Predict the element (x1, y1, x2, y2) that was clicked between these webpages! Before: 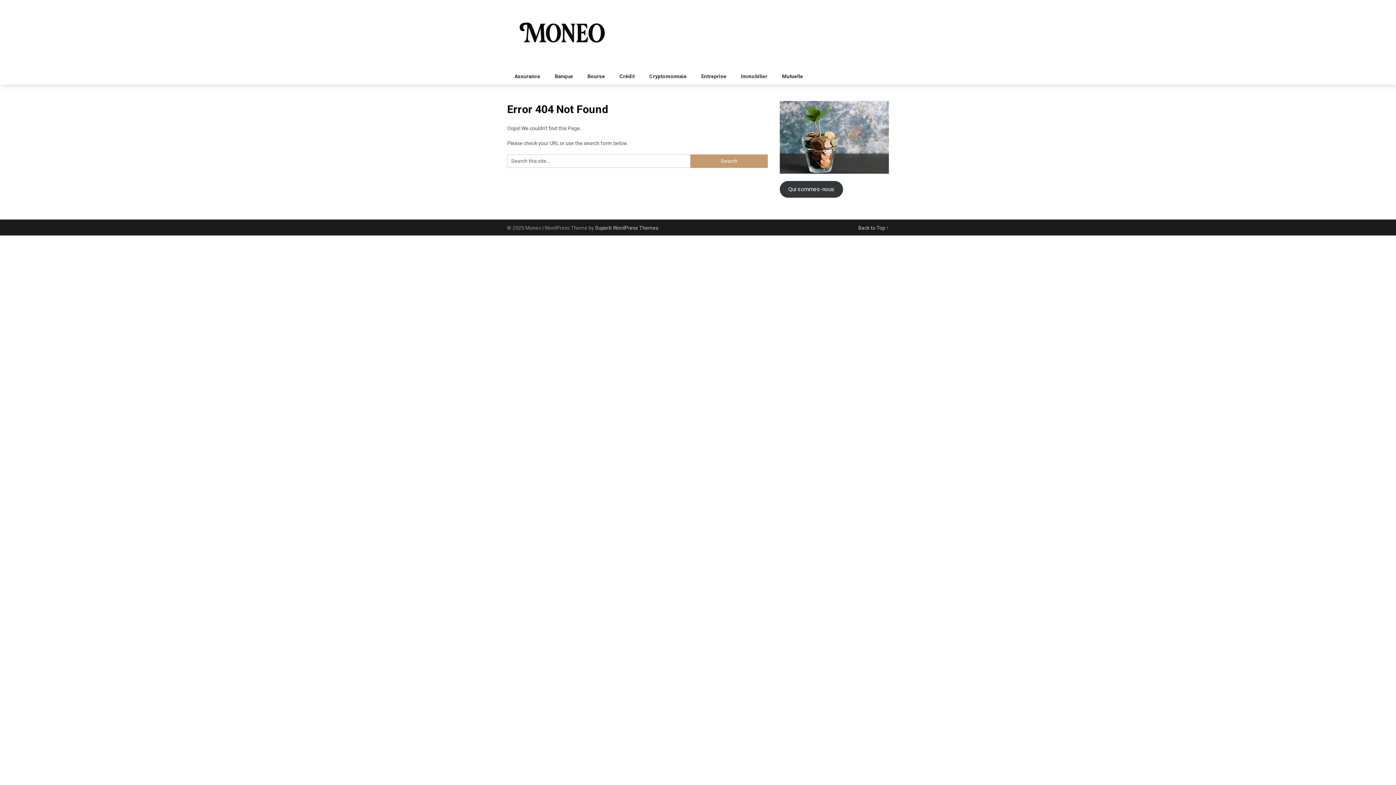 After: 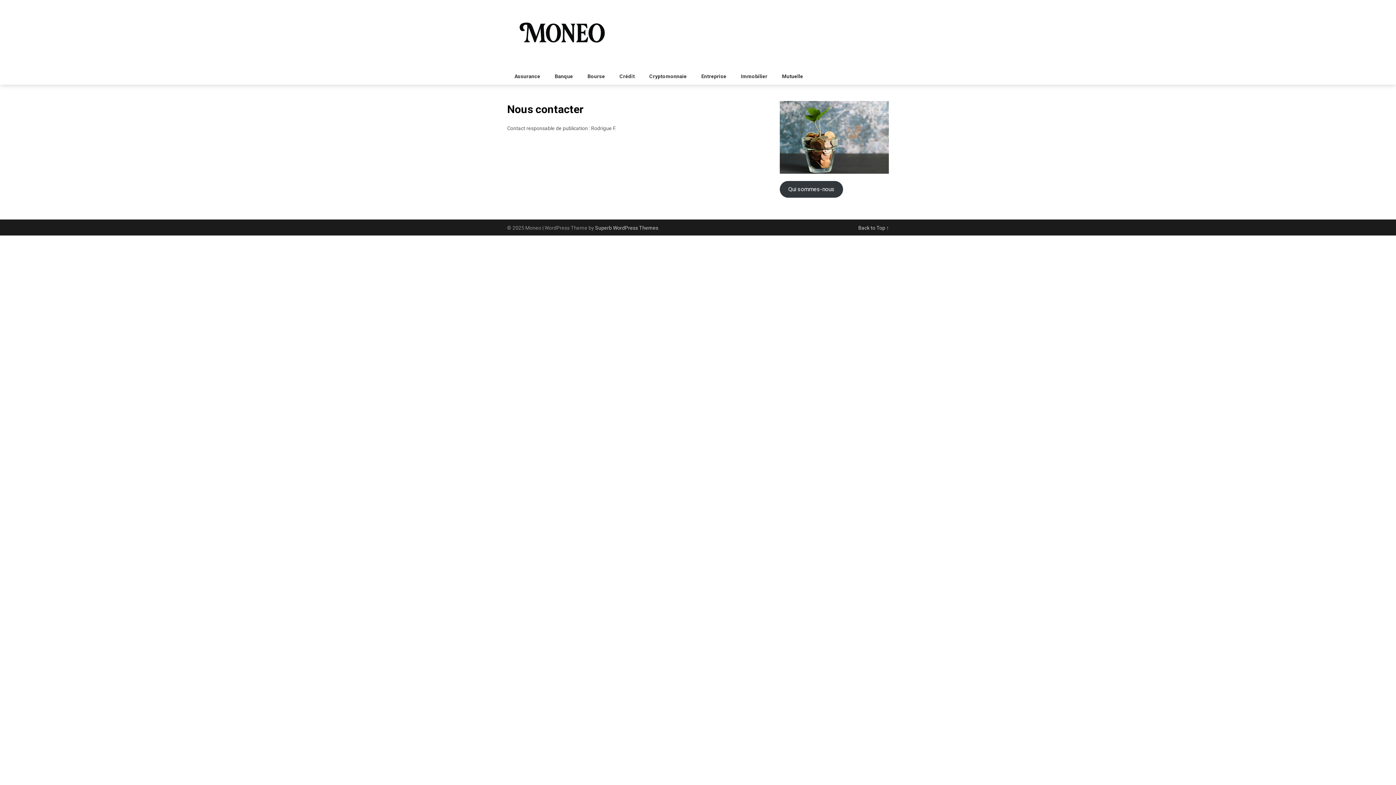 Action: bbox: (780, 181, 843, 197) label: Qui sommes-nous